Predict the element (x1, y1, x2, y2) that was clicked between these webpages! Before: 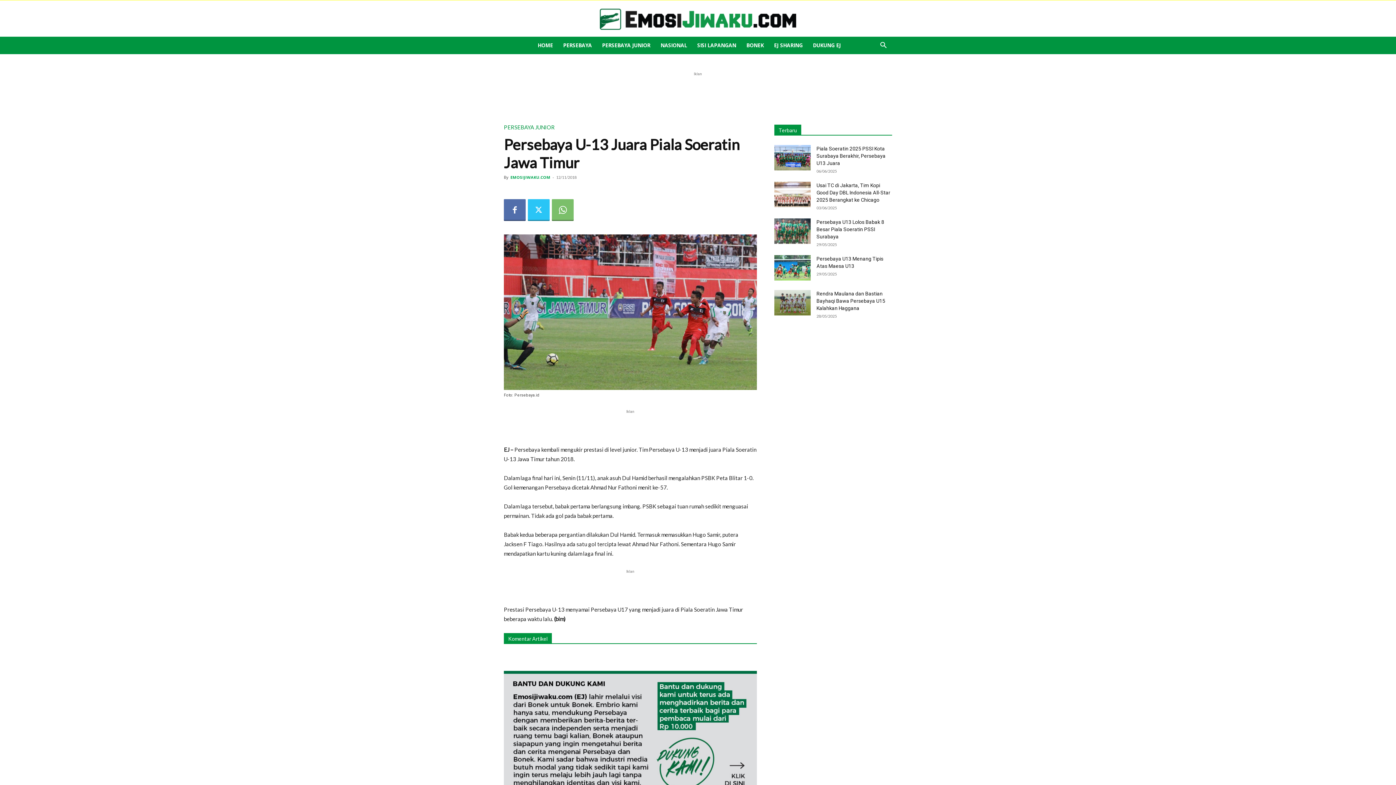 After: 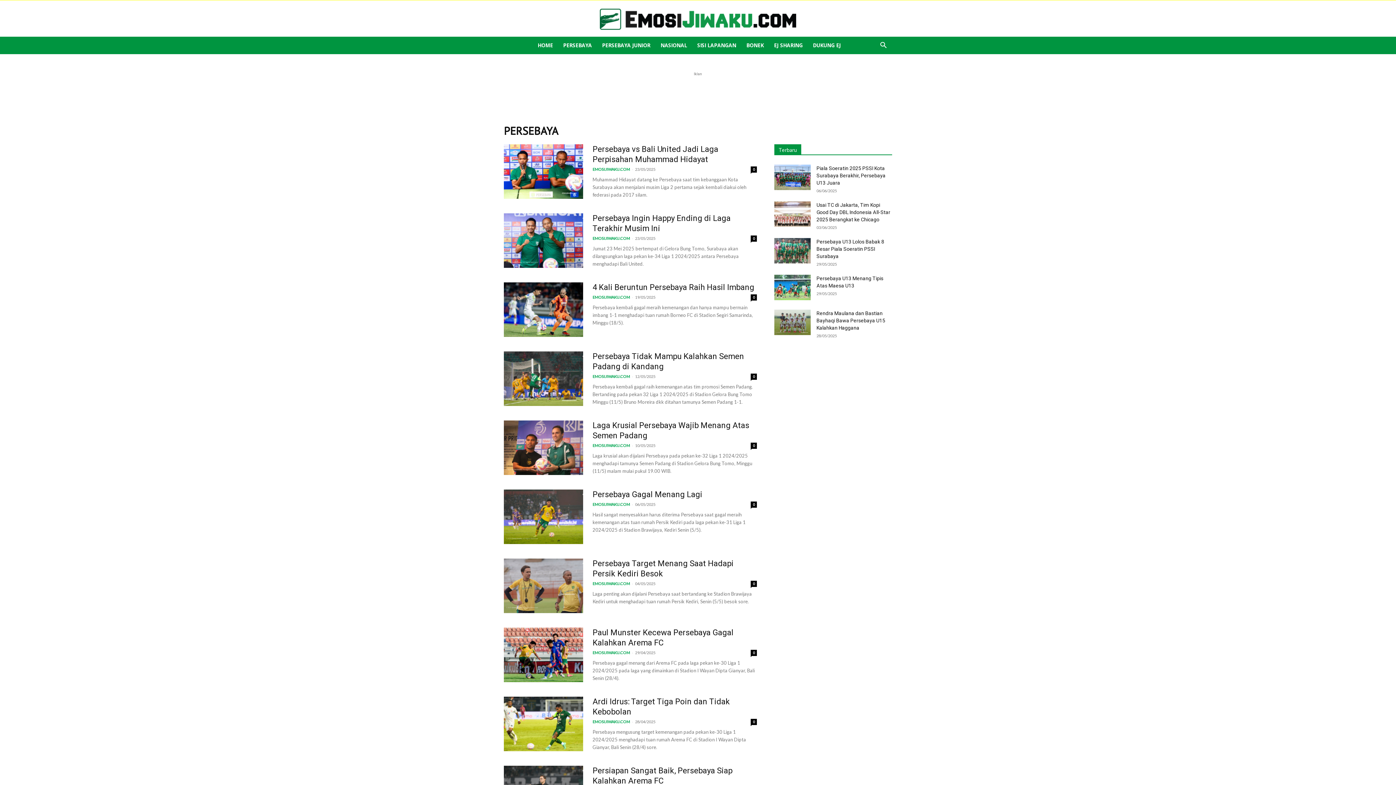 Action: label: PERSEBAYA bbox: (558, 36, 597, 54)